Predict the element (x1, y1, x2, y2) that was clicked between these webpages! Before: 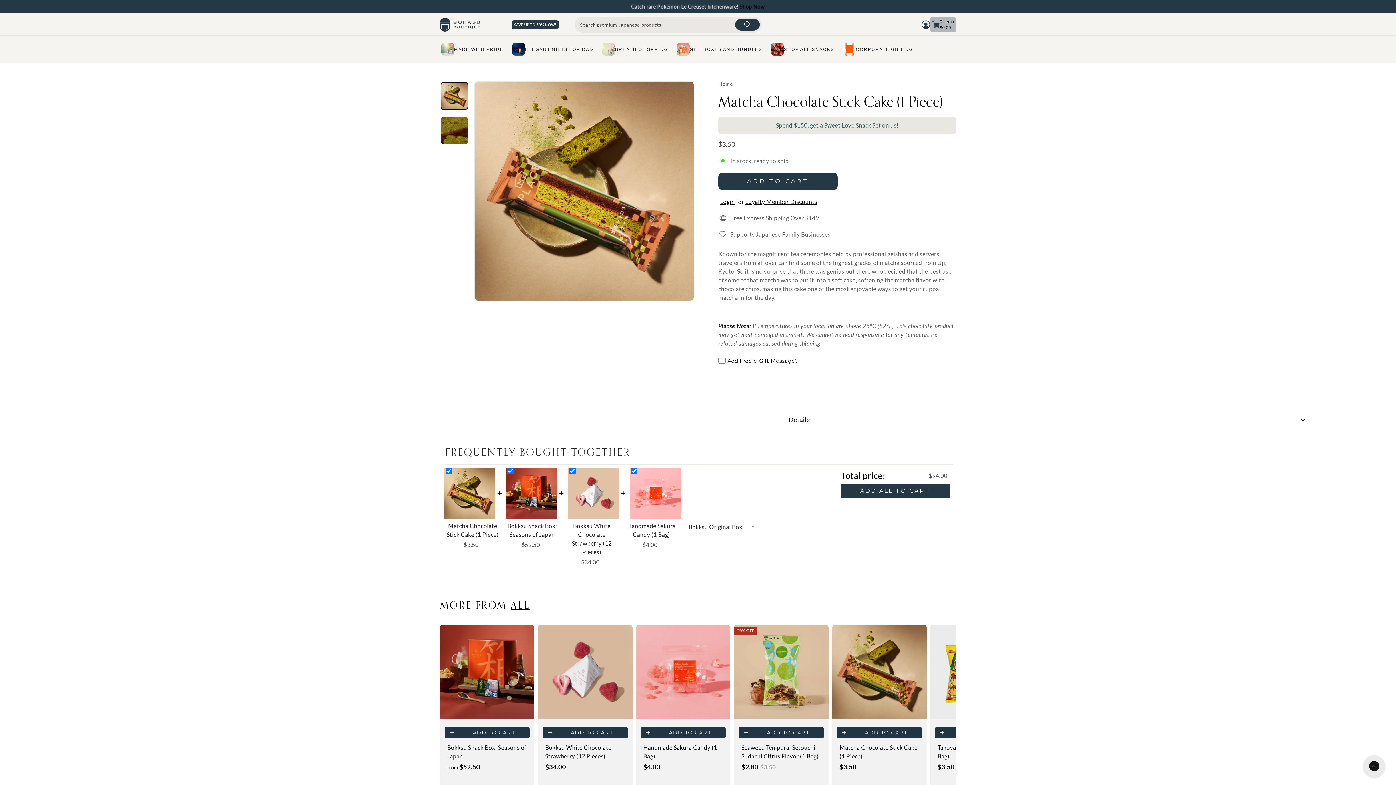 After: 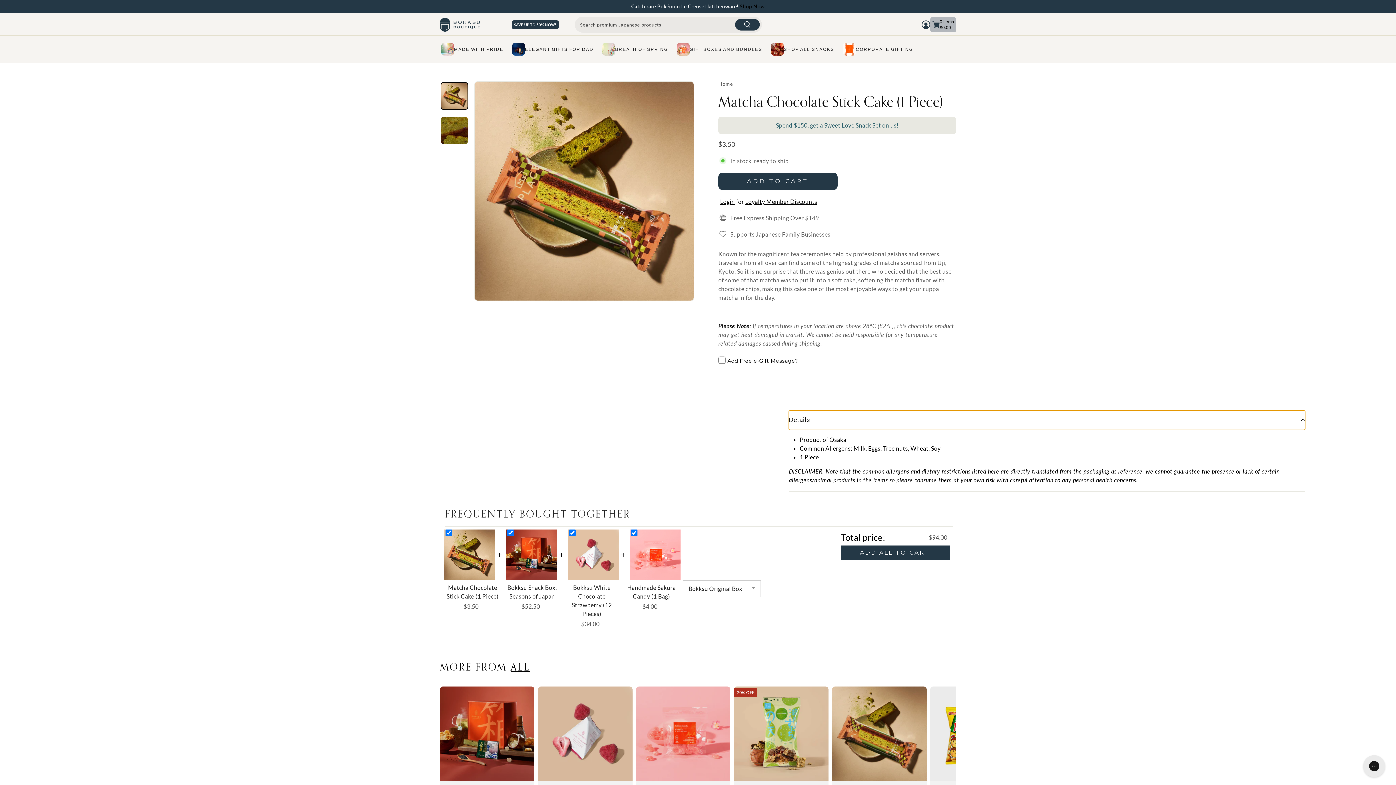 Action: label: Details bbox: (789, 410, 1305, 430)